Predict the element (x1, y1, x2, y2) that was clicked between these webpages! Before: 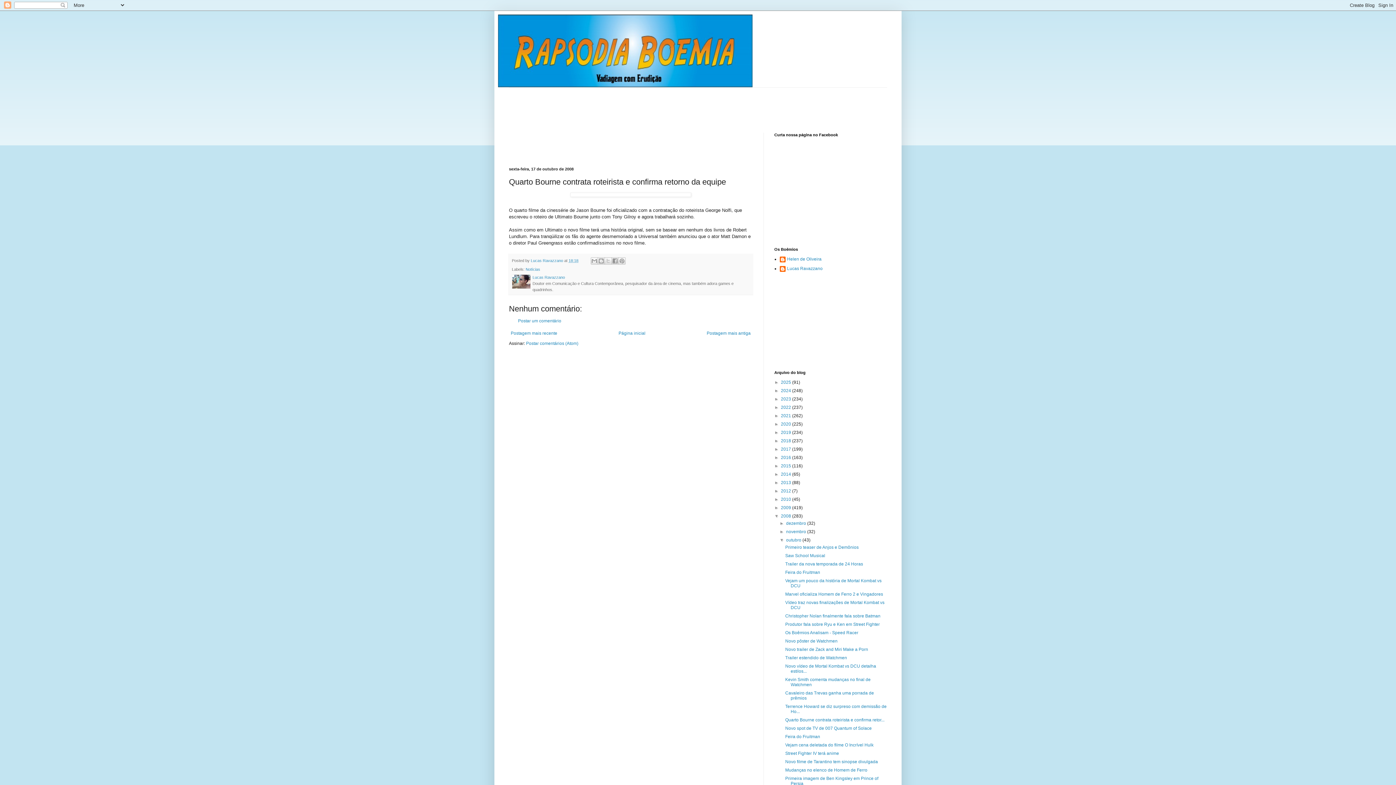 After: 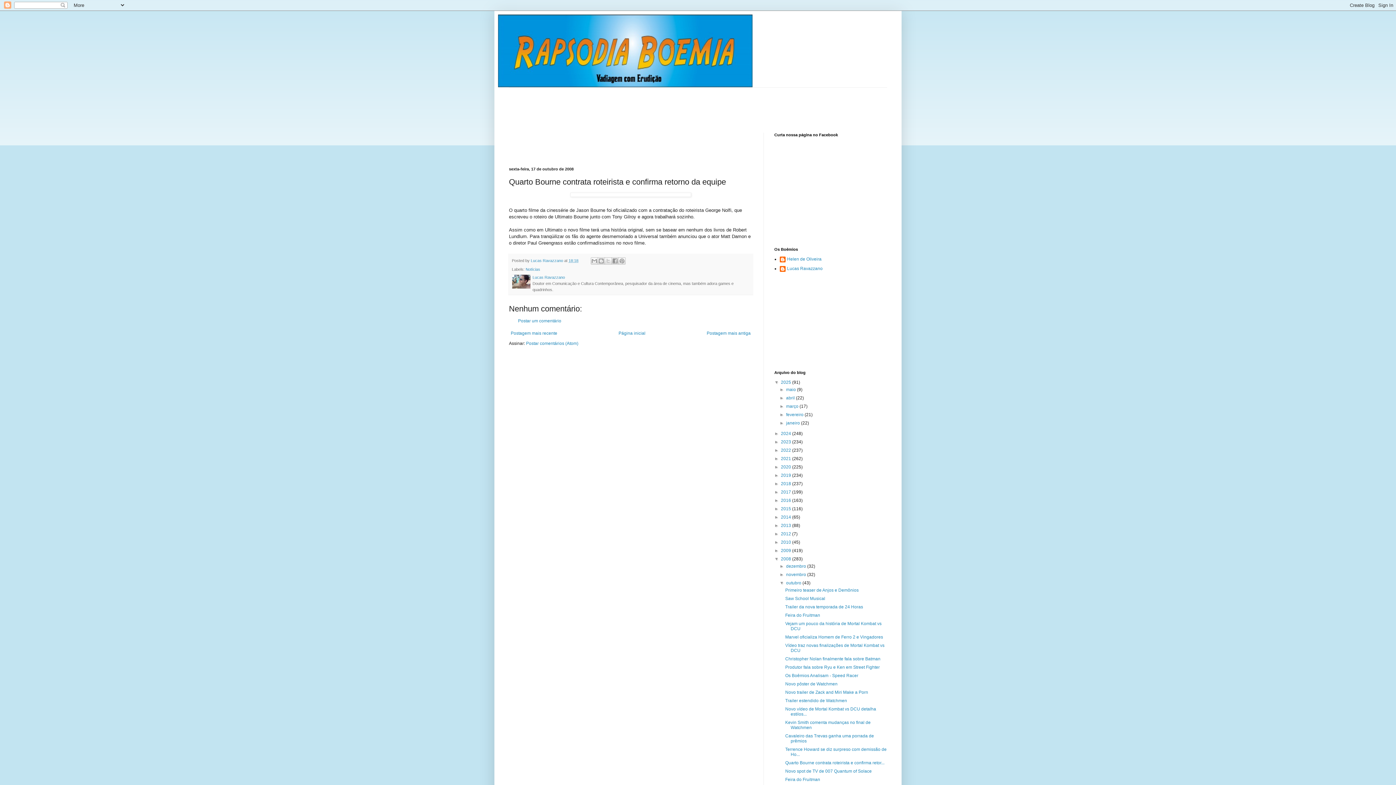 Action: bbox: (774, 380, 781, 385) label: ►  